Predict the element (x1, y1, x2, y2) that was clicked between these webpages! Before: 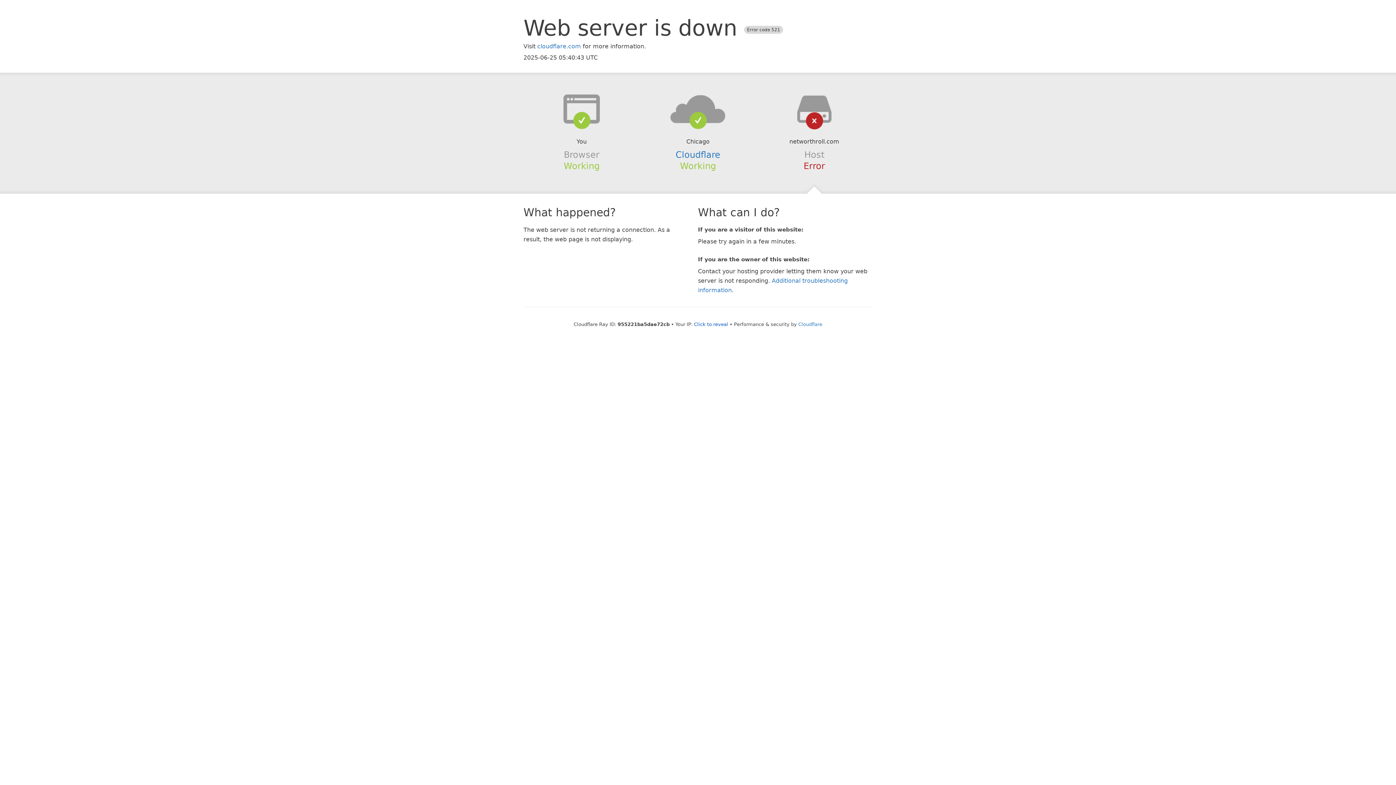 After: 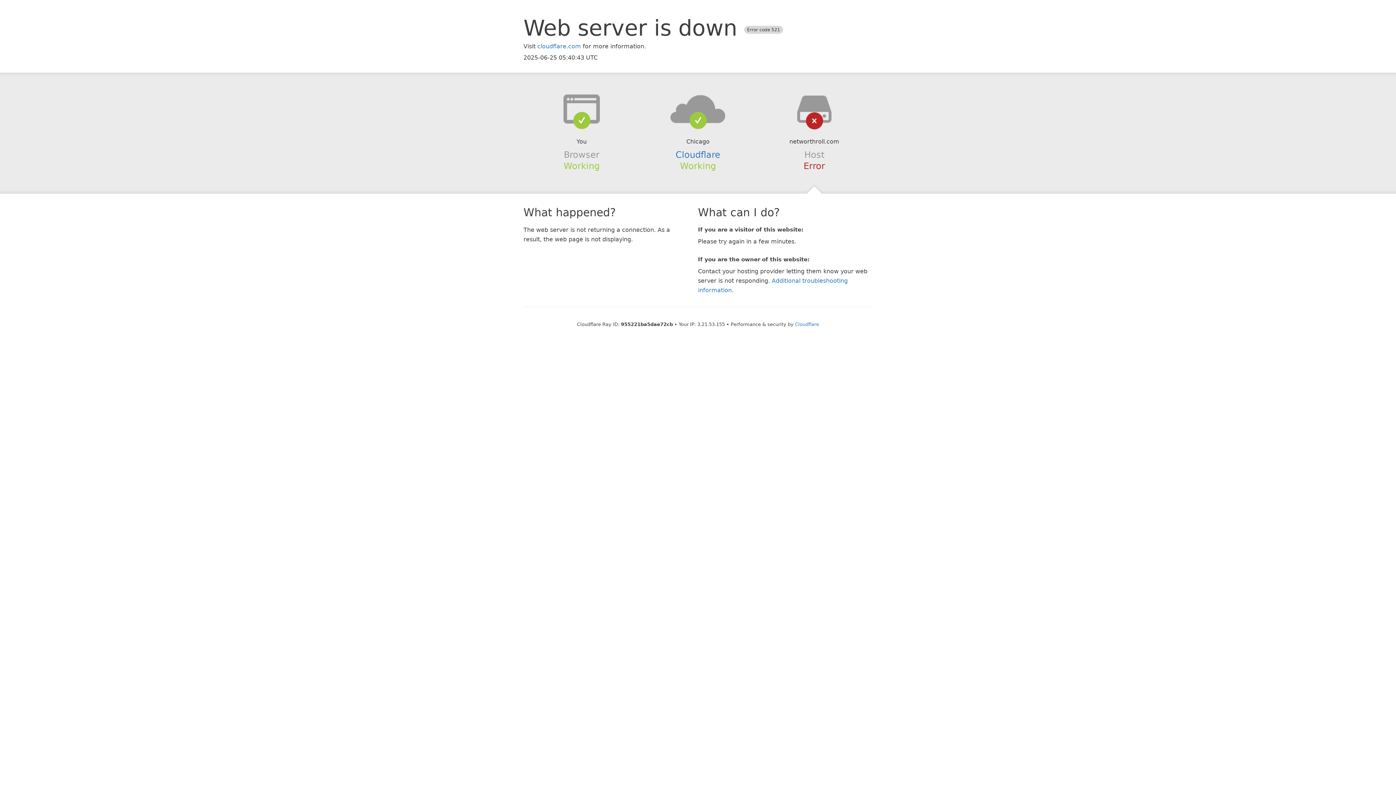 Action: label: Click to reveal bbox: (694, 321, 728, 327)